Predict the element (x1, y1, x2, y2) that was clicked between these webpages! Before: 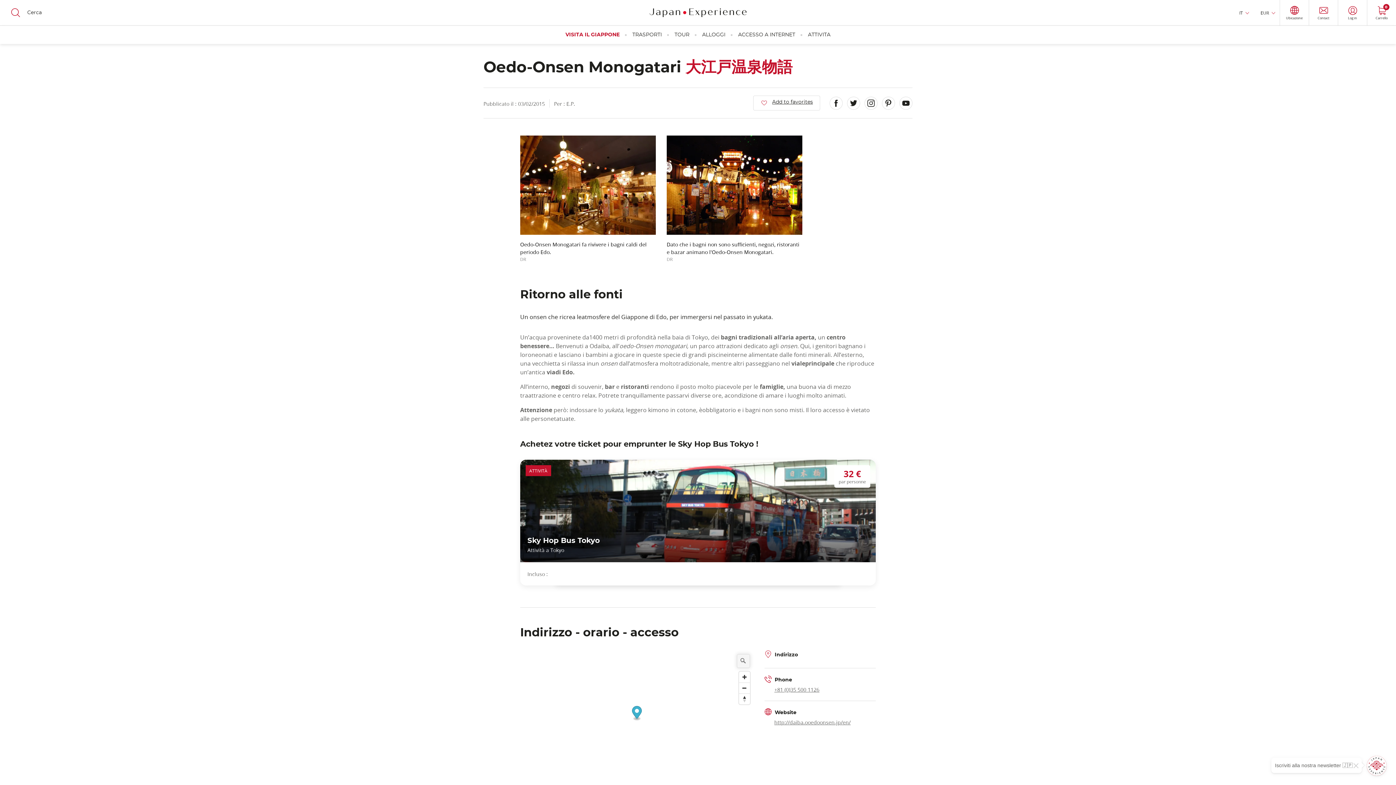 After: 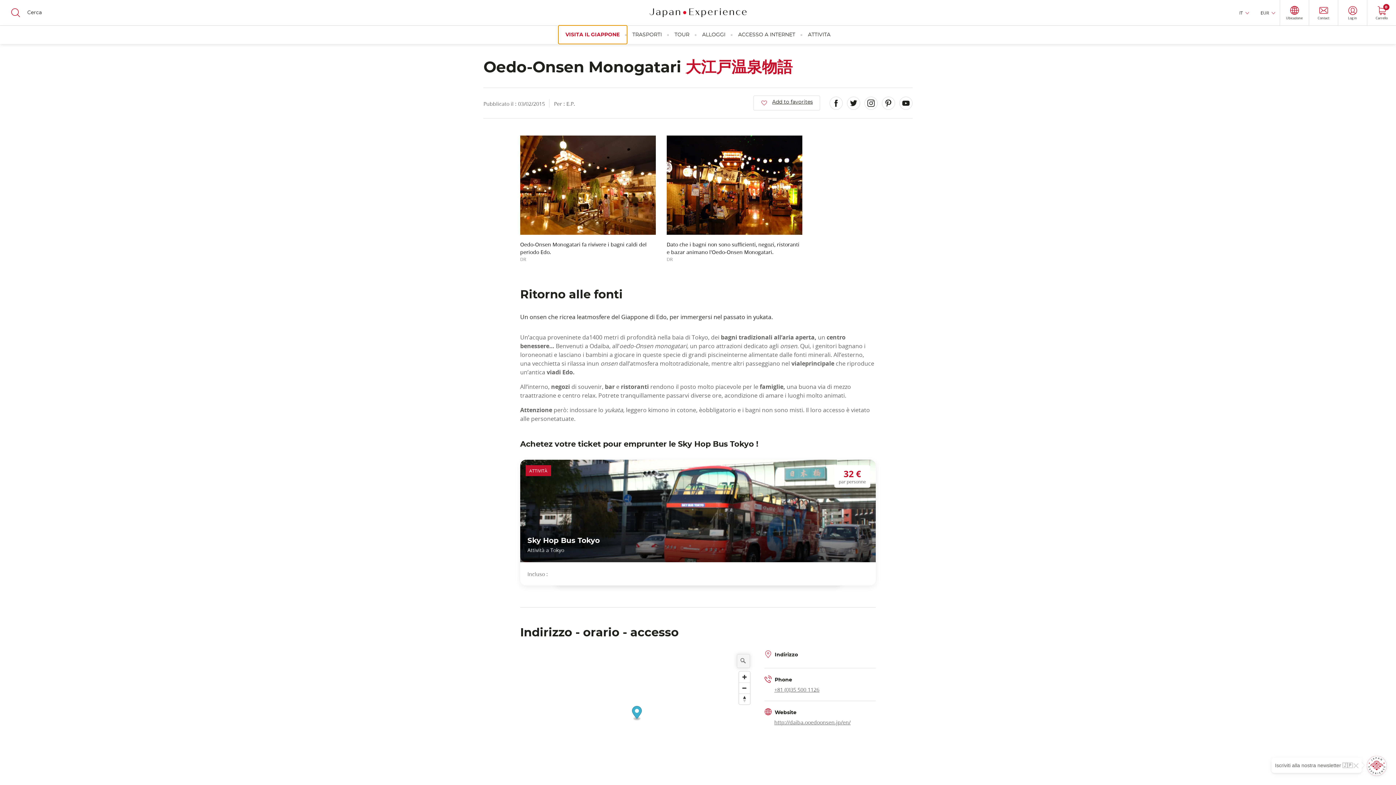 Action: label: VISITA IL GIAPPONE bbox: (565, 25, 619, 44)